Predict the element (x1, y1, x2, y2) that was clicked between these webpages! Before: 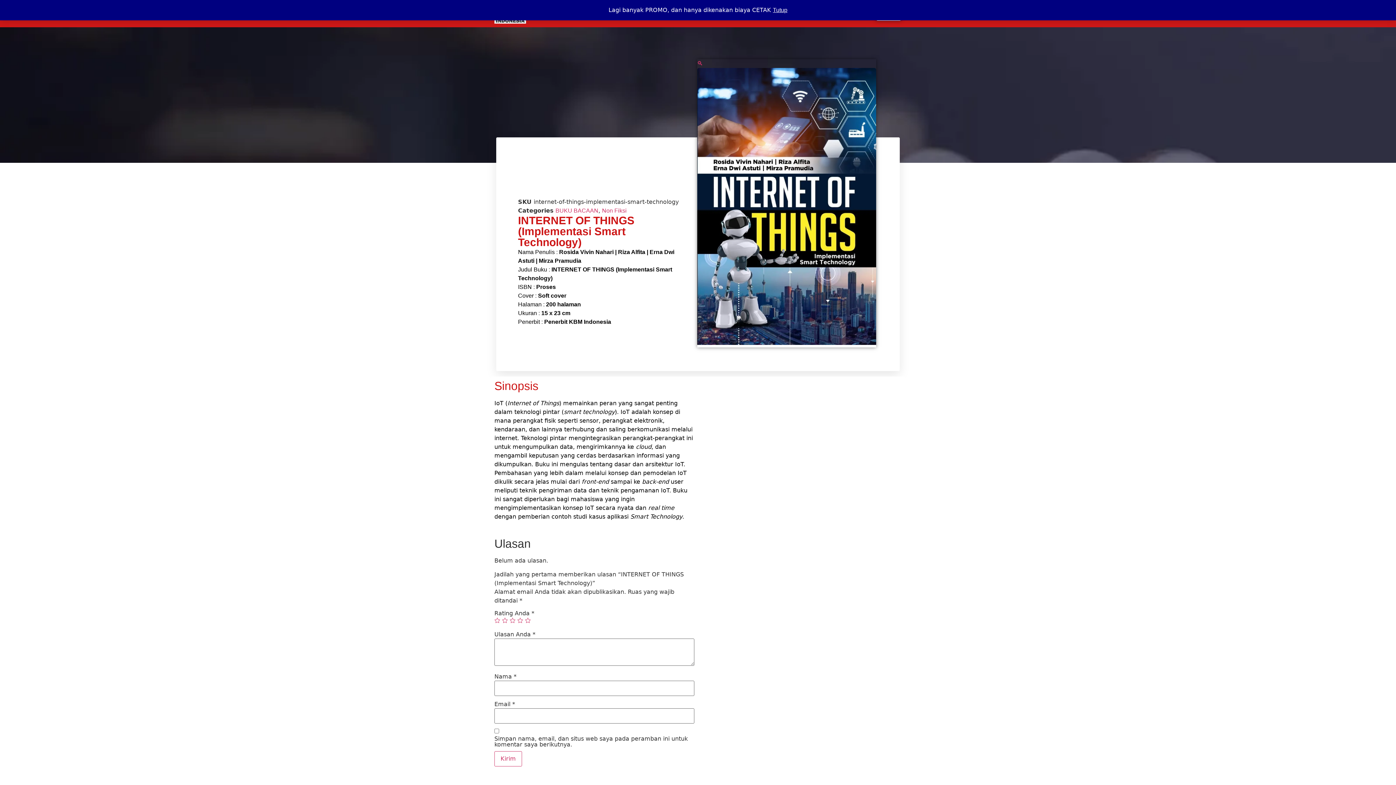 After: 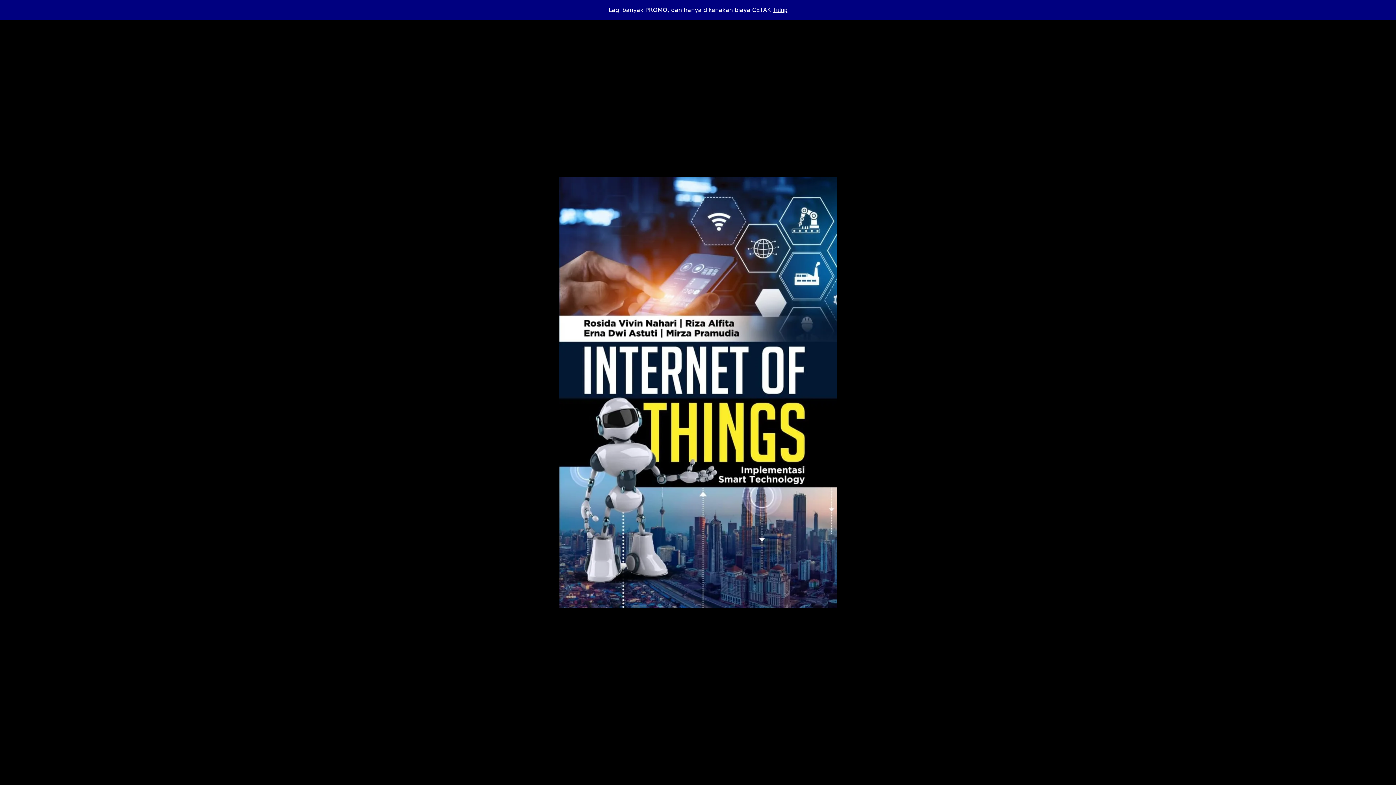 Action: label: Lihat galeri gambar layar penuh bbox: (697, 60, 703, 66)